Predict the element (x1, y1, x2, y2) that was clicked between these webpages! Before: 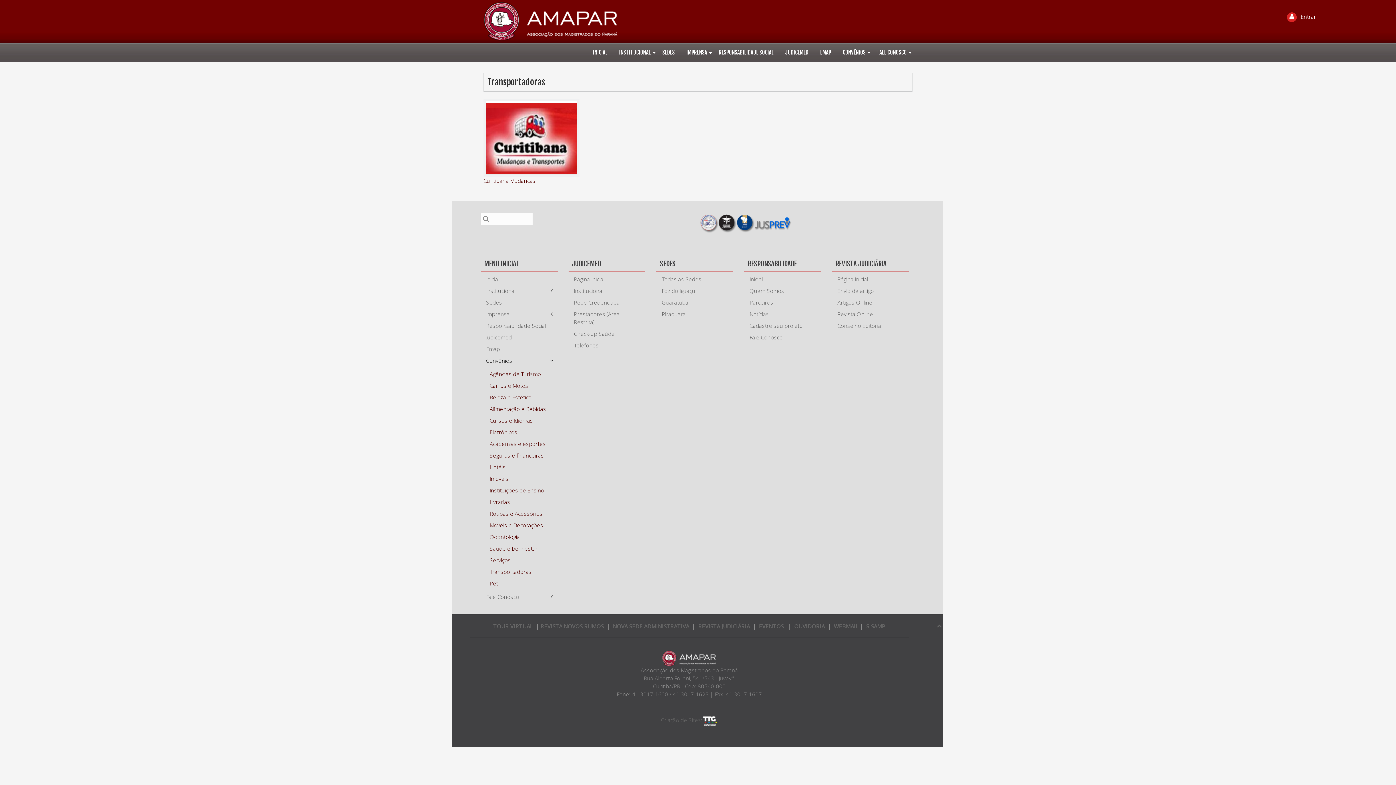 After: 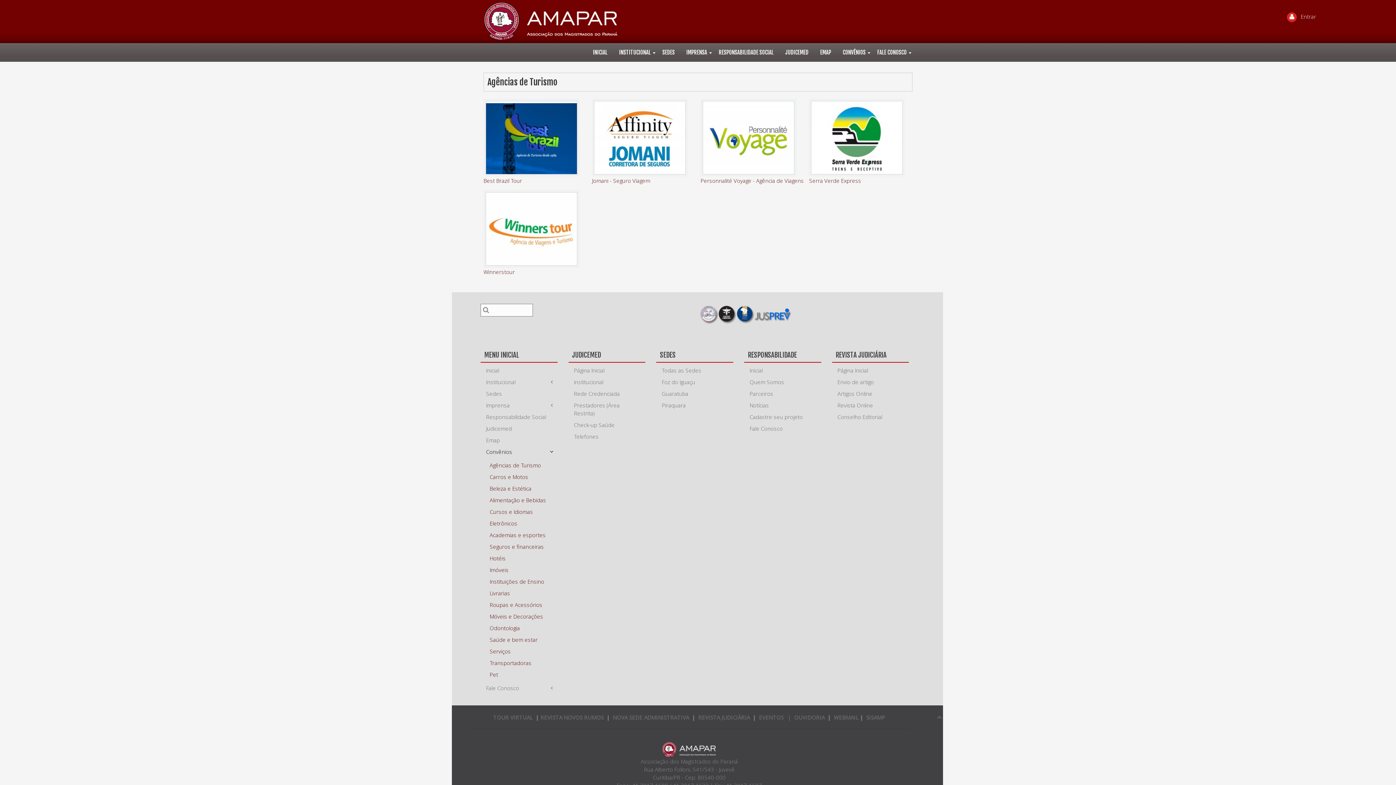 Action: bbox: (486, 368, 557, 380) label: Agências de Turismo